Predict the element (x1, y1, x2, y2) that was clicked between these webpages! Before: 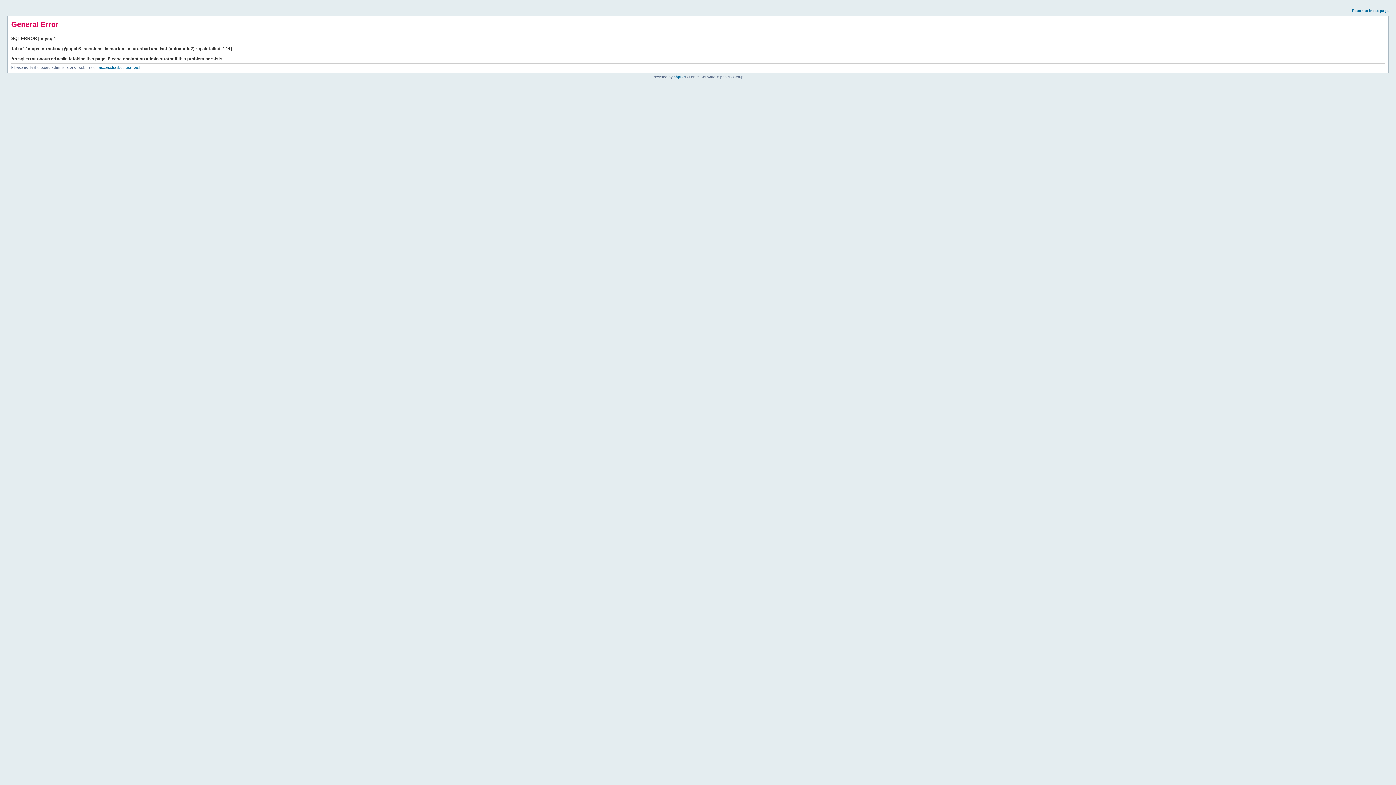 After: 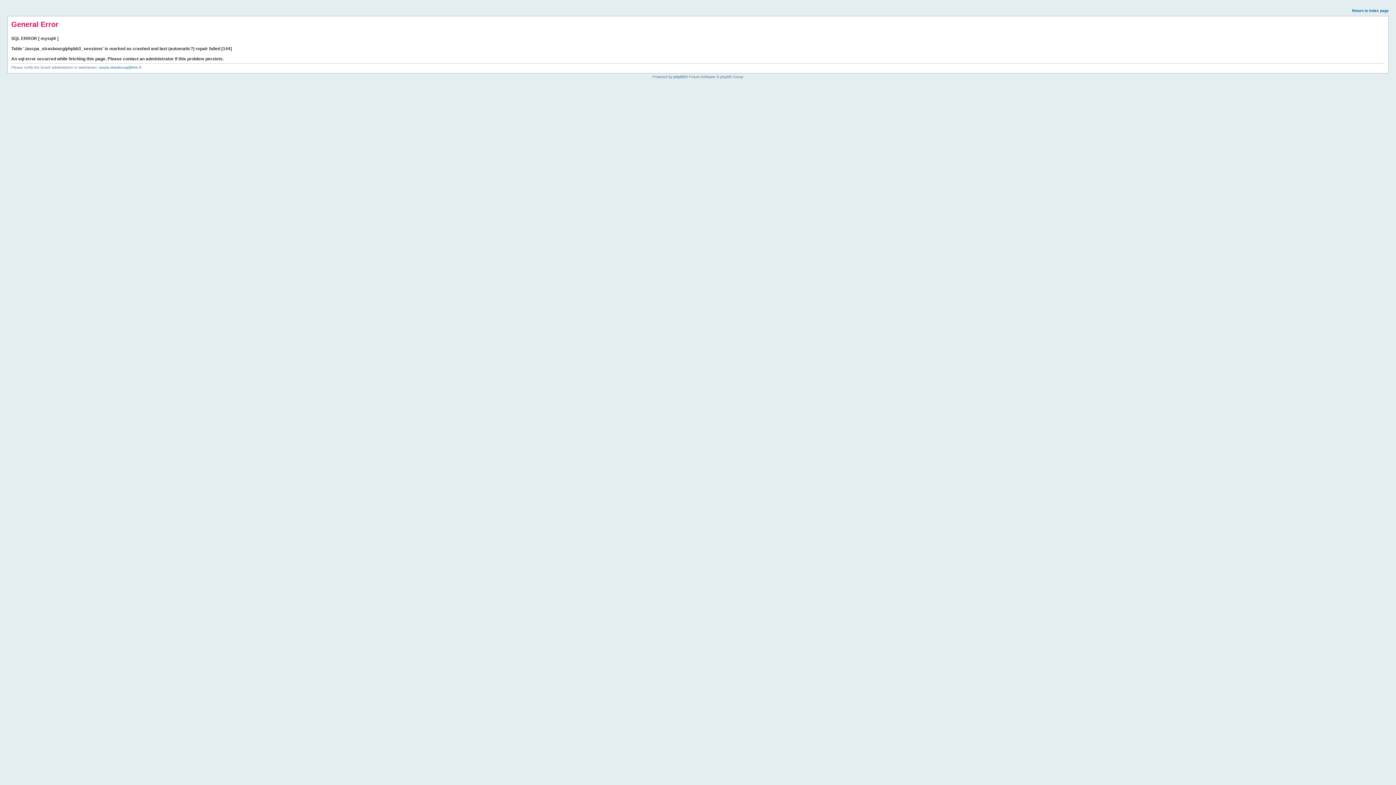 Action: label: Return to index page bbox: (1352, 8, 1389, 12)